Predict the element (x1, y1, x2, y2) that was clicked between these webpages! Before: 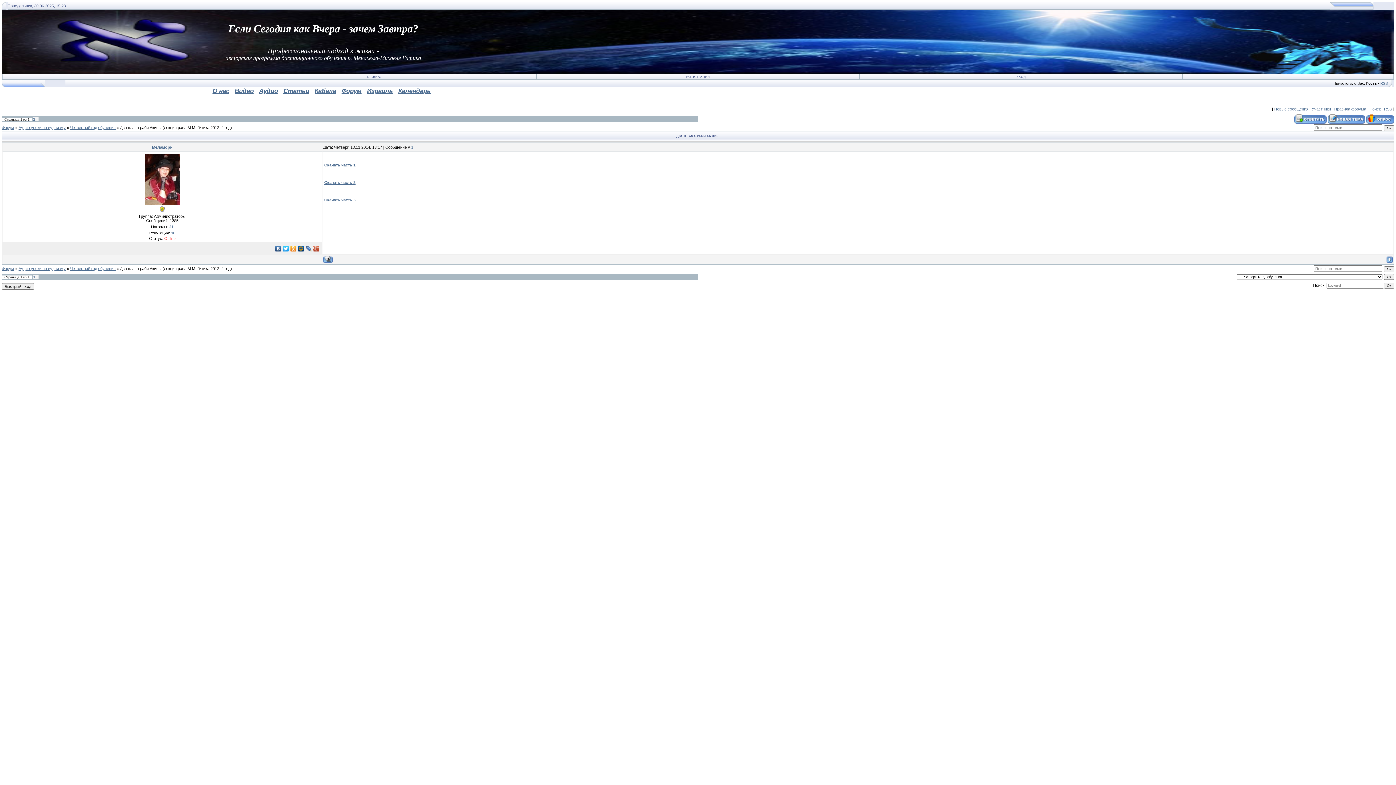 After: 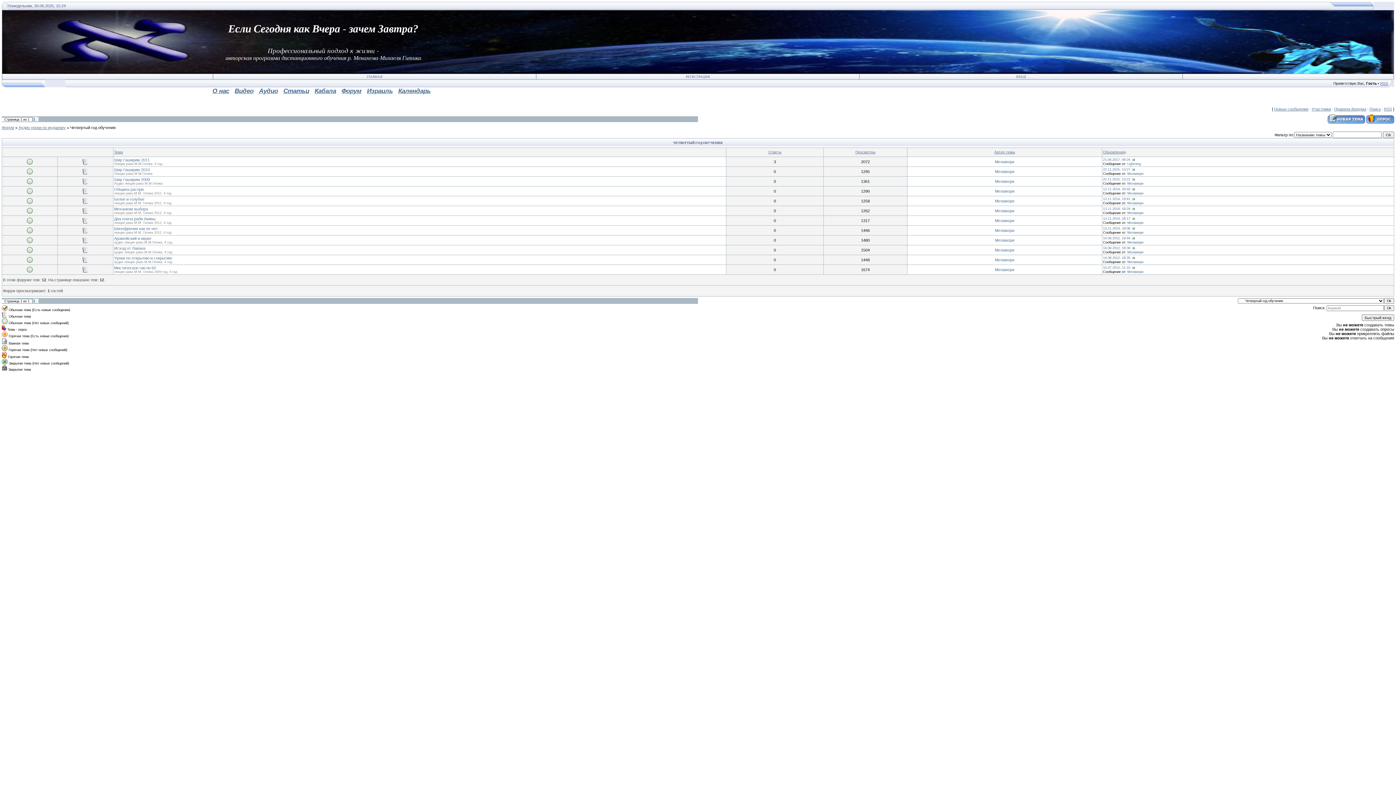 Action: label: Четвертый год обучения bbox: (70, 266, 115, 270)